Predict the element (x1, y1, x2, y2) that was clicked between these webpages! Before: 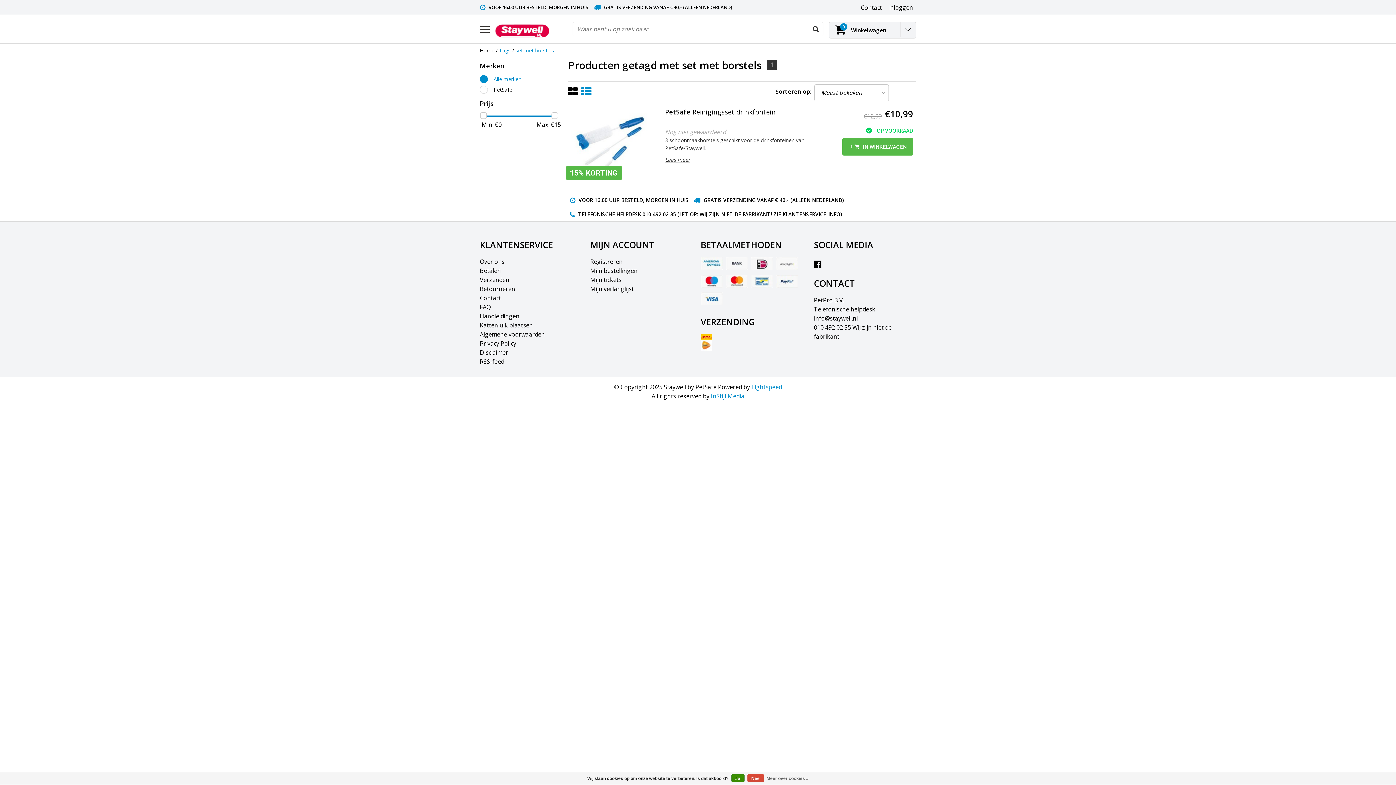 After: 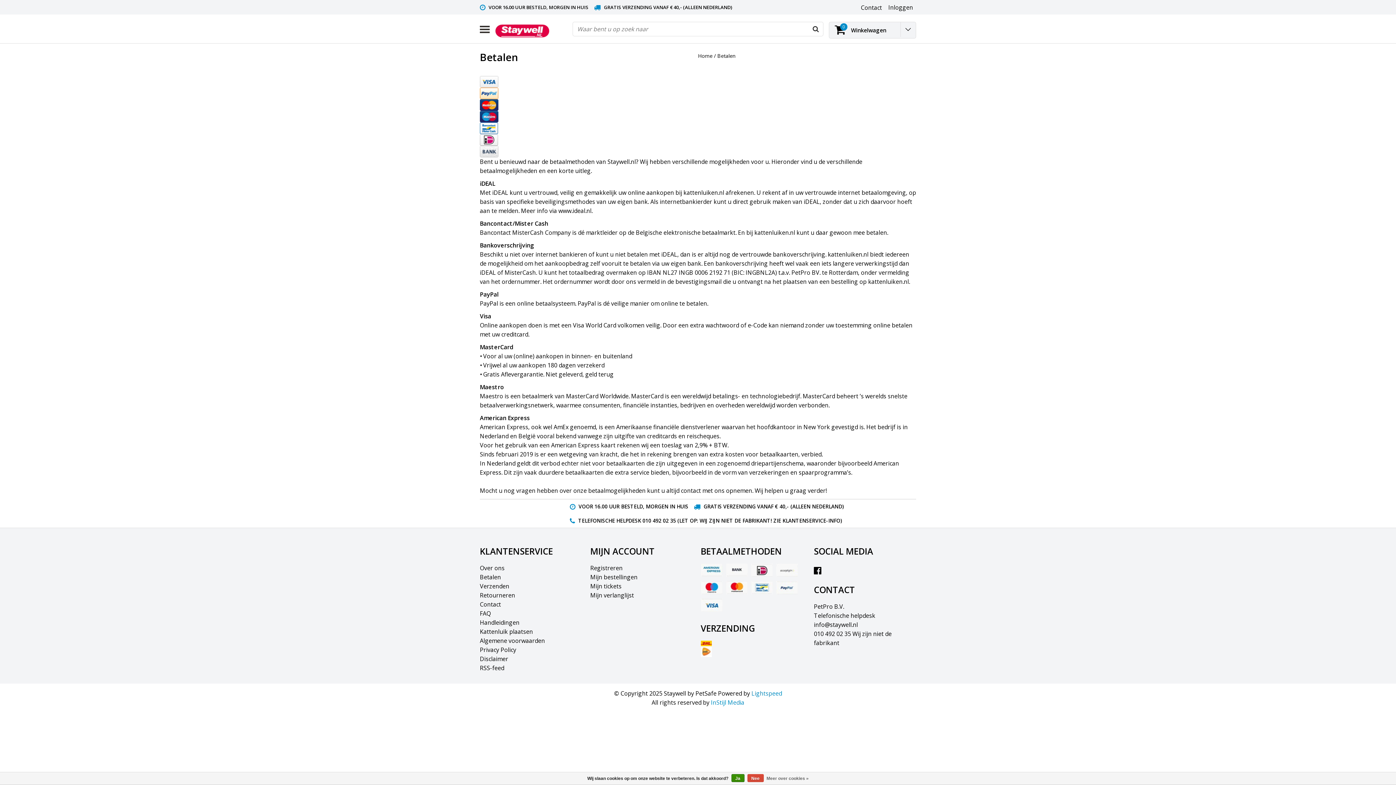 Action: bbox: (700, 257, 722, 270)